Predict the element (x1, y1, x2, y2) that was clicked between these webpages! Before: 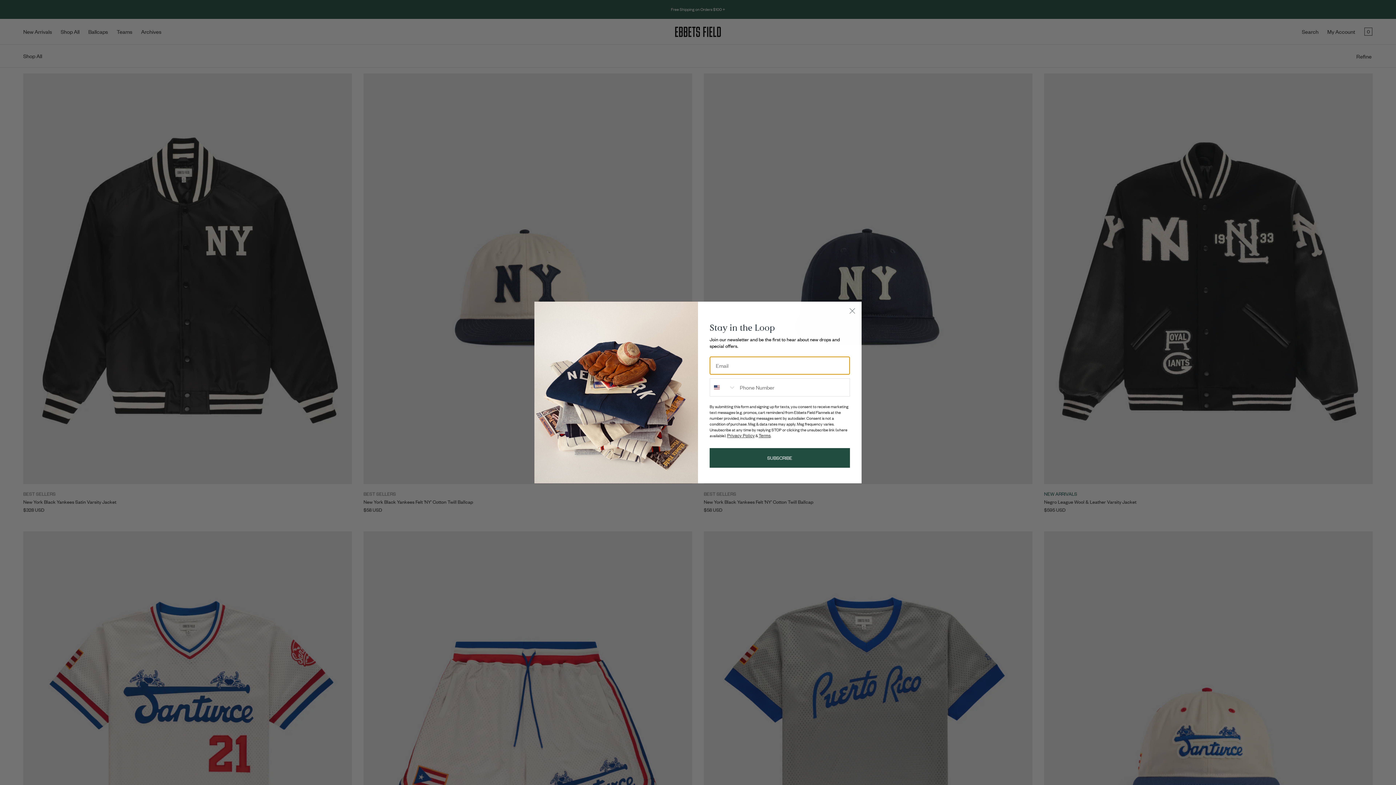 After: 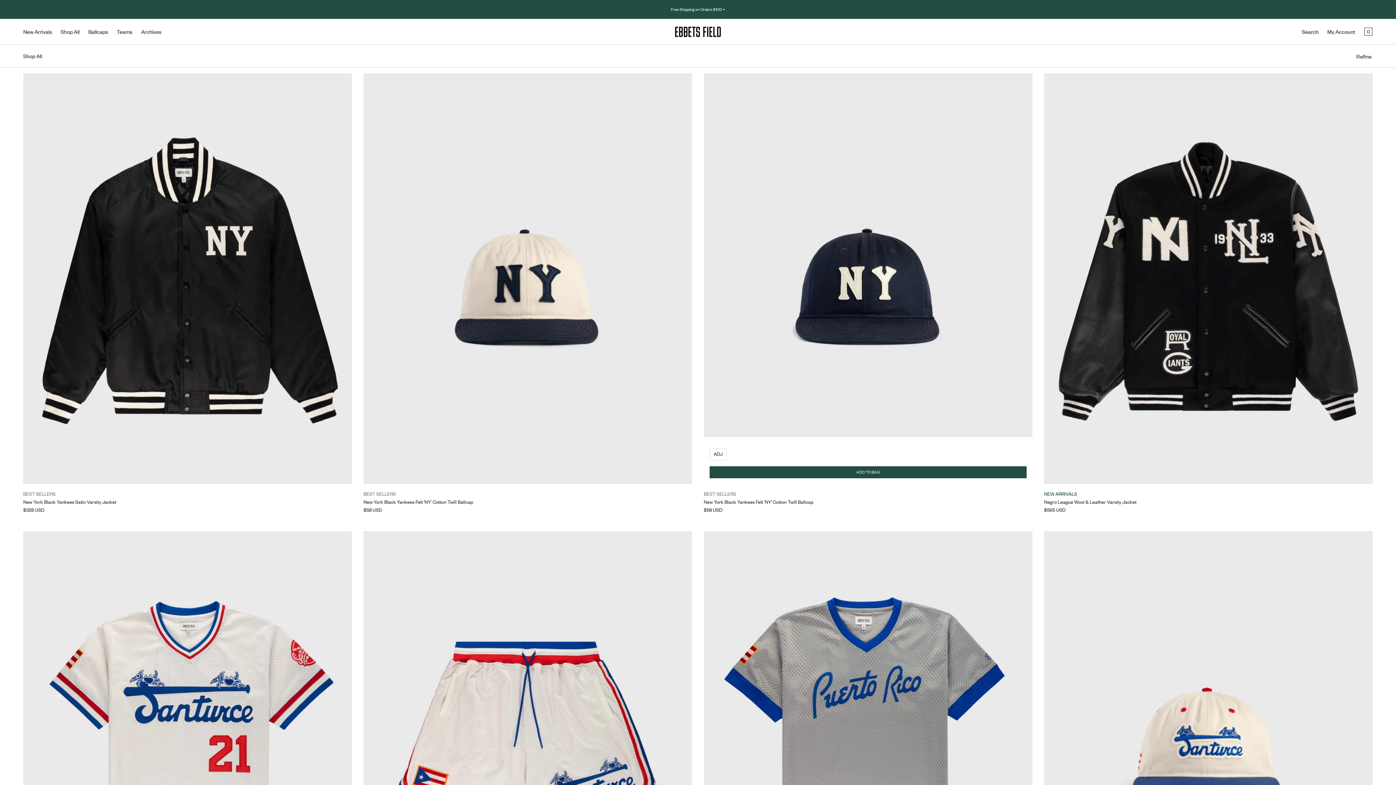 Action: label: Close dialog bbox: (846, 304, 858, 317)